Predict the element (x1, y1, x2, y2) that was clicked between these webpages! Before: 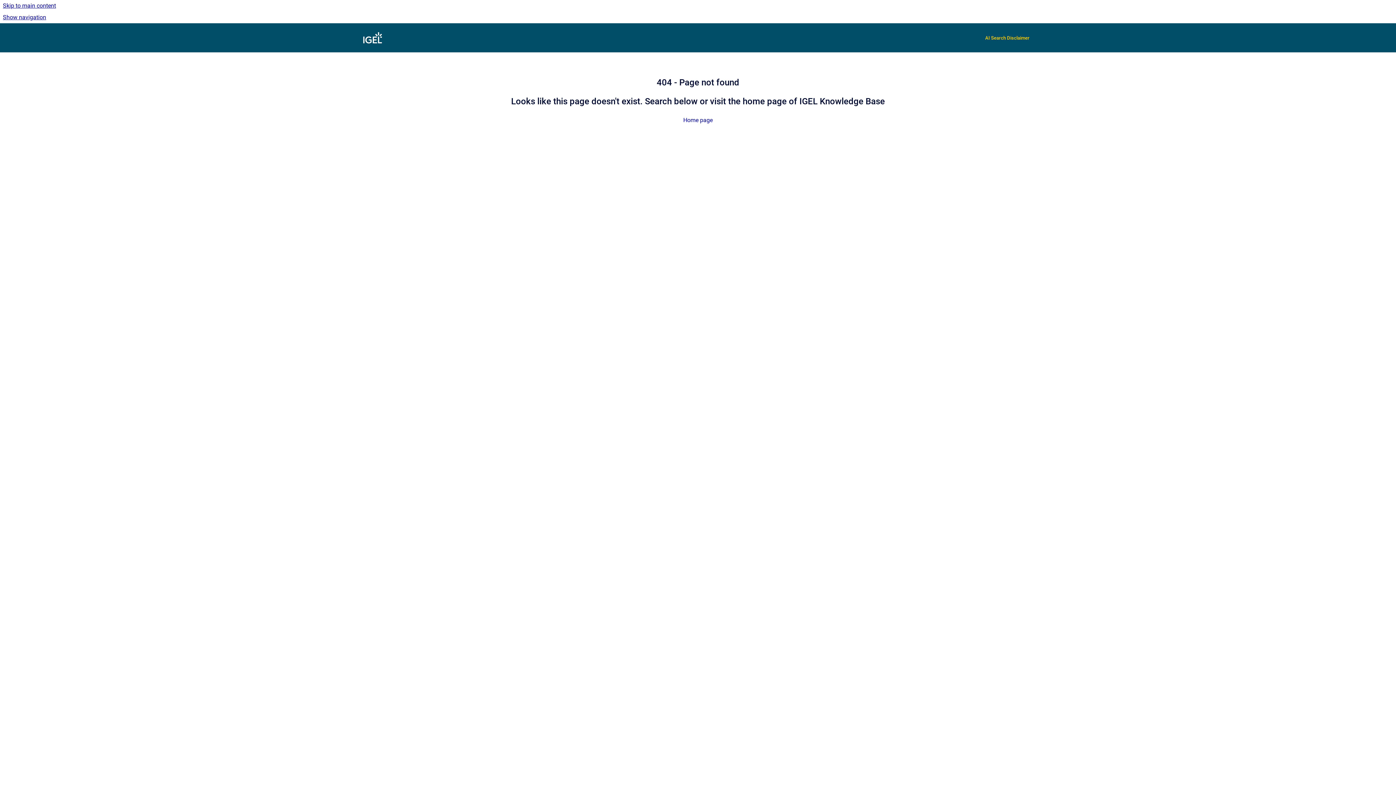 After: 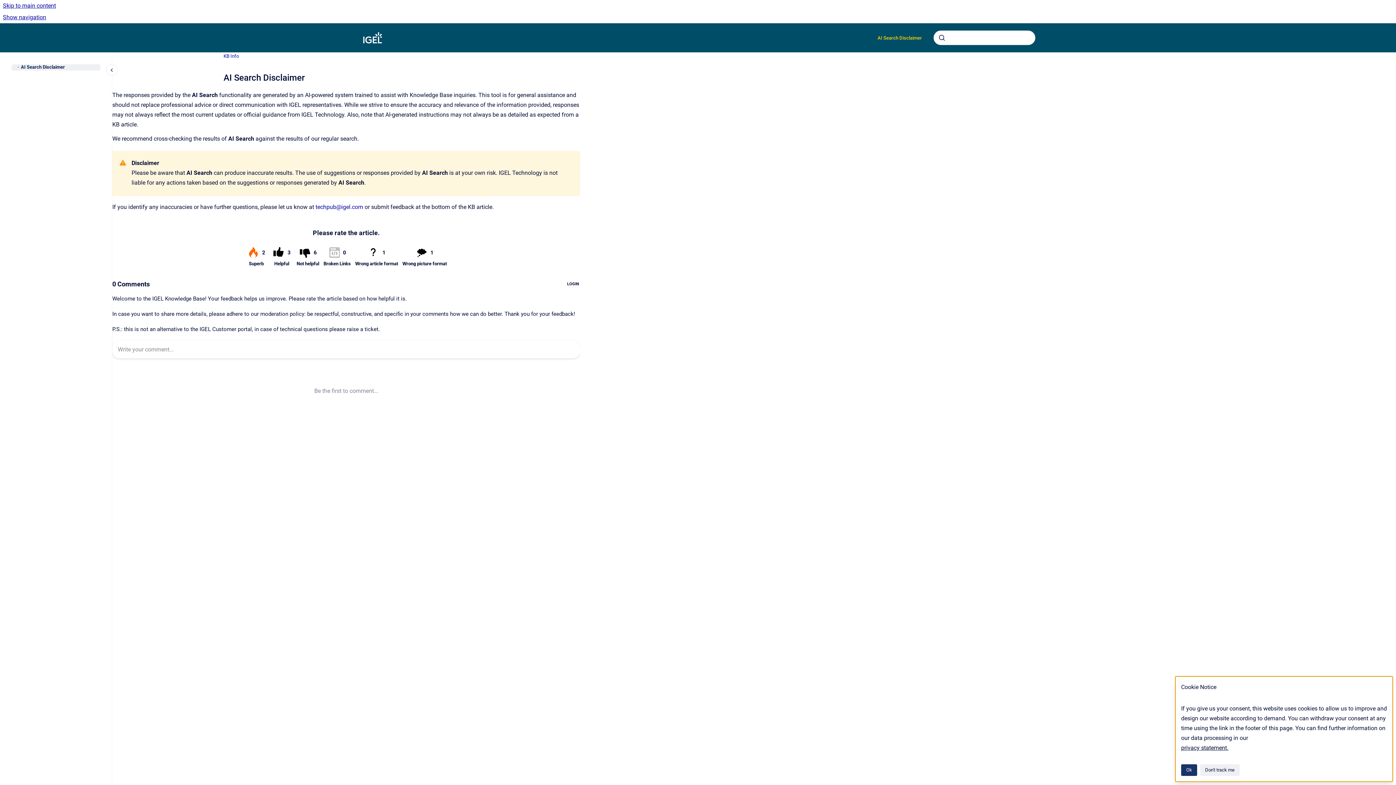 Action: bbox: (979, 30, 1035, 45) label: AI Search Disclaimer